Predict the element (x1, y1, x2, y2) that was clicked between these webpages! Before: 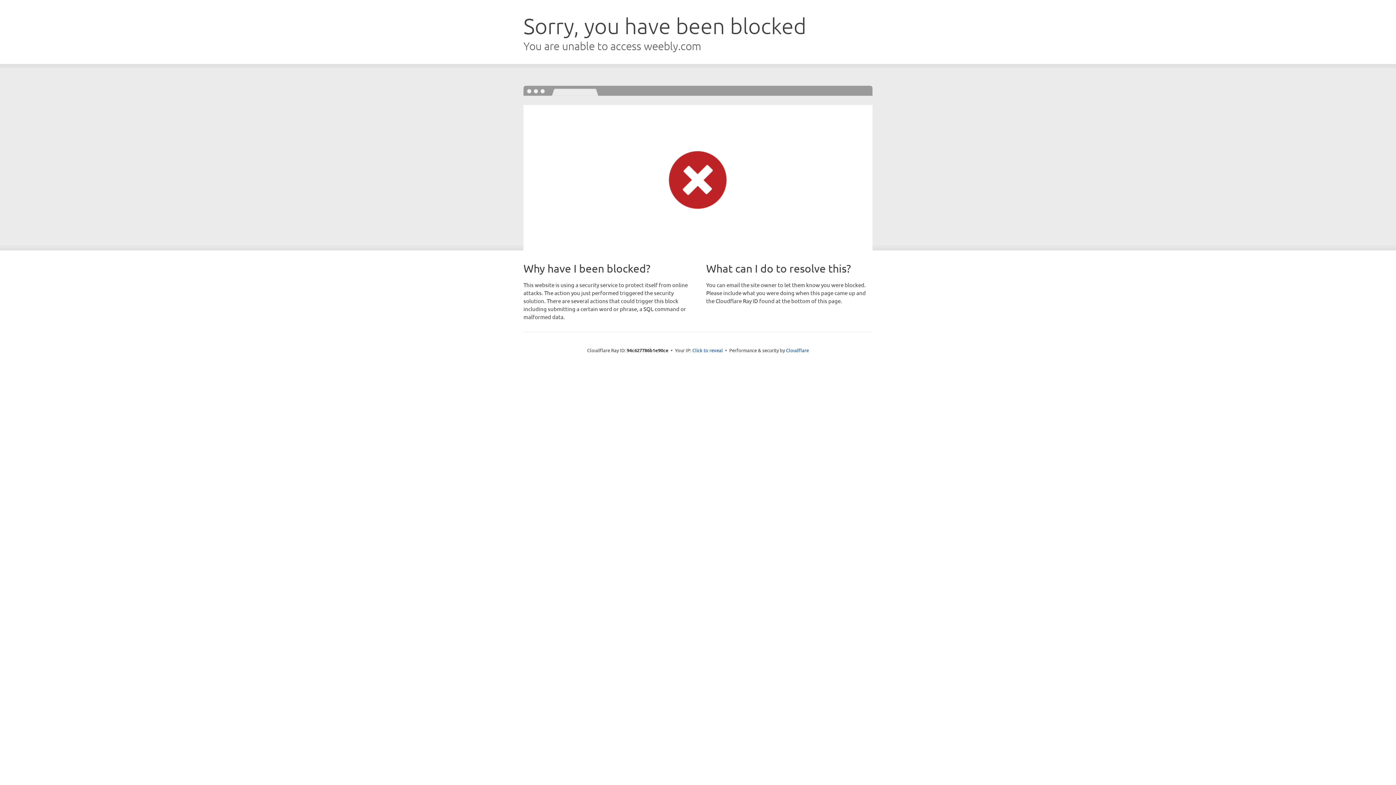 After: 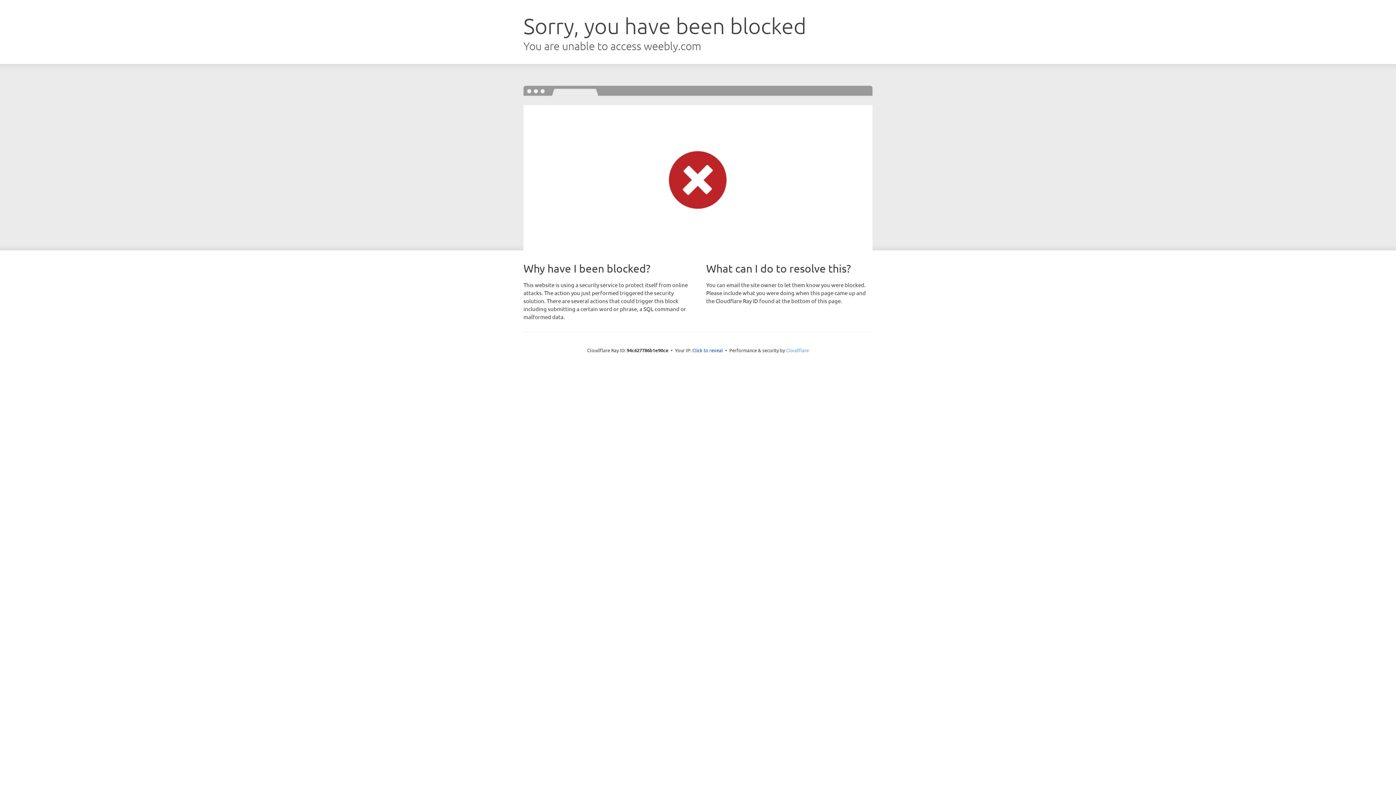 Action: label: Cloudflare bbox: (786, 347, 809, 353)